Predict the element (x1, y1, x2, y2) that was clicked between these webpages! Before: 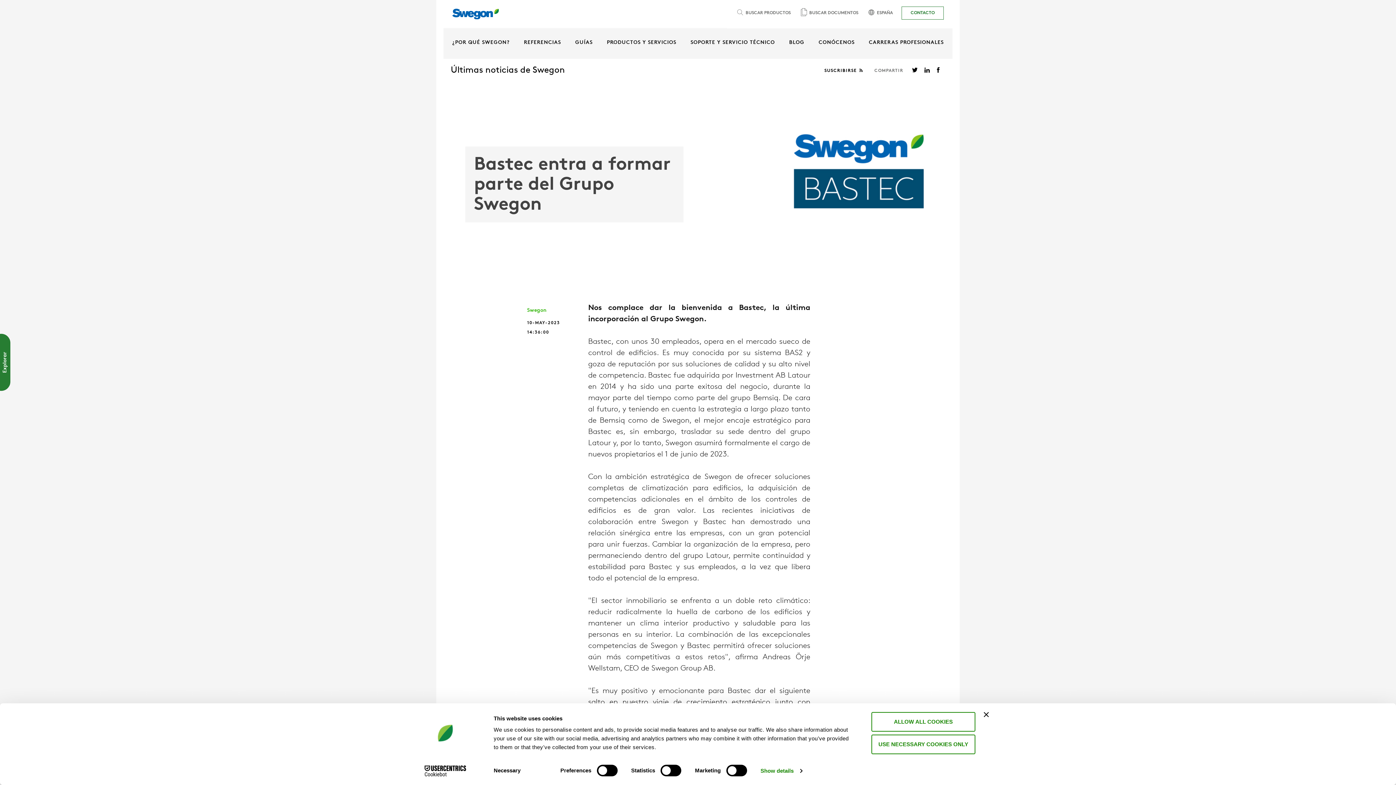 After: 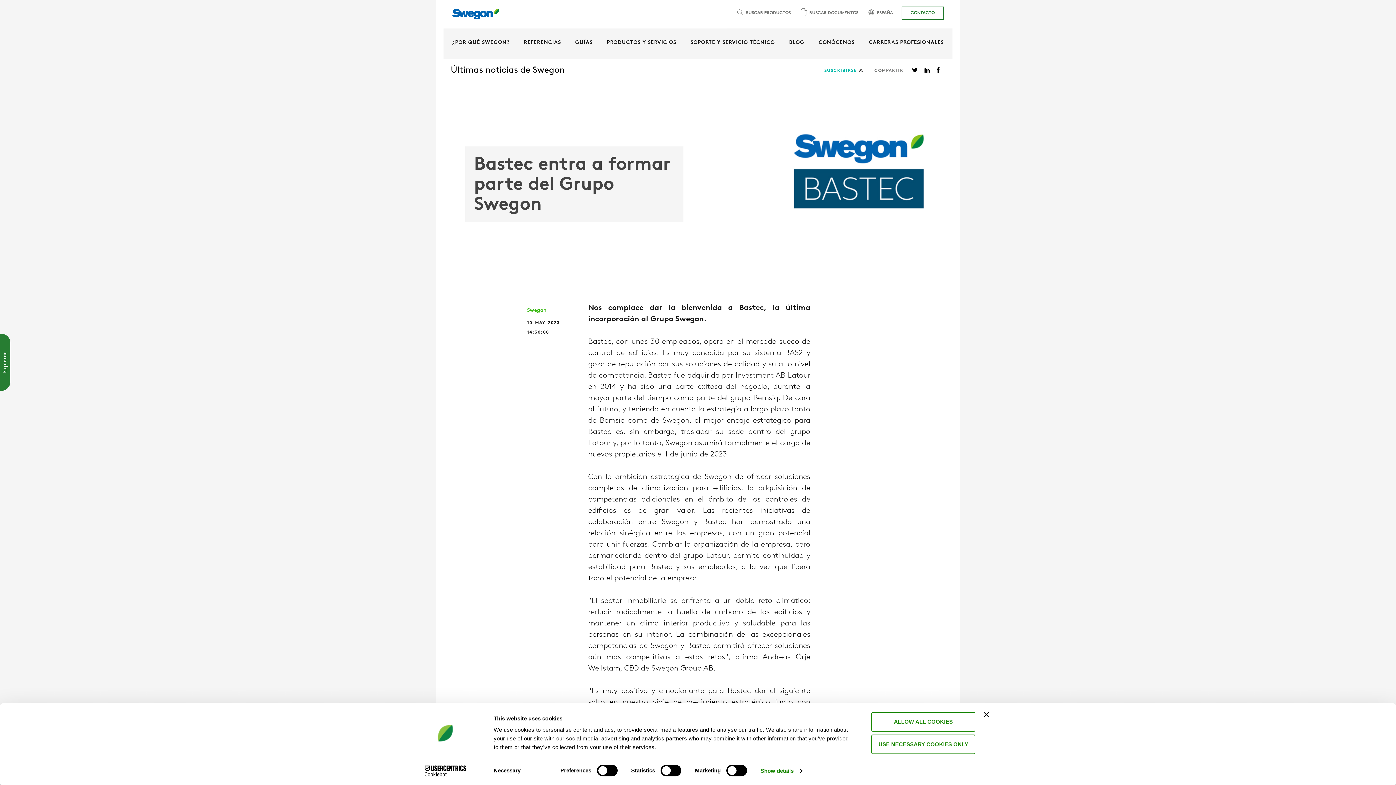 Action: bbox: (824, 68, 864, 73) label: SUSCRIBIRSE 